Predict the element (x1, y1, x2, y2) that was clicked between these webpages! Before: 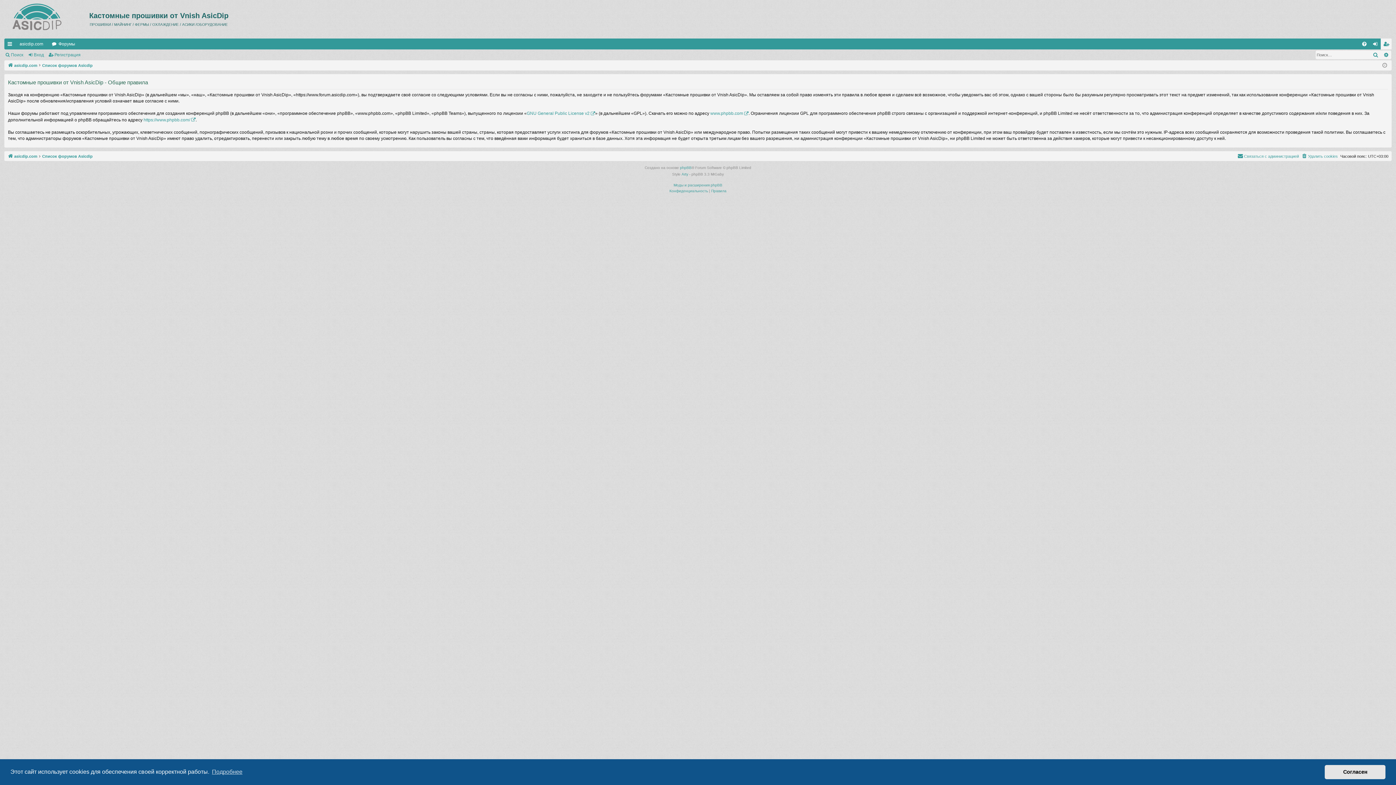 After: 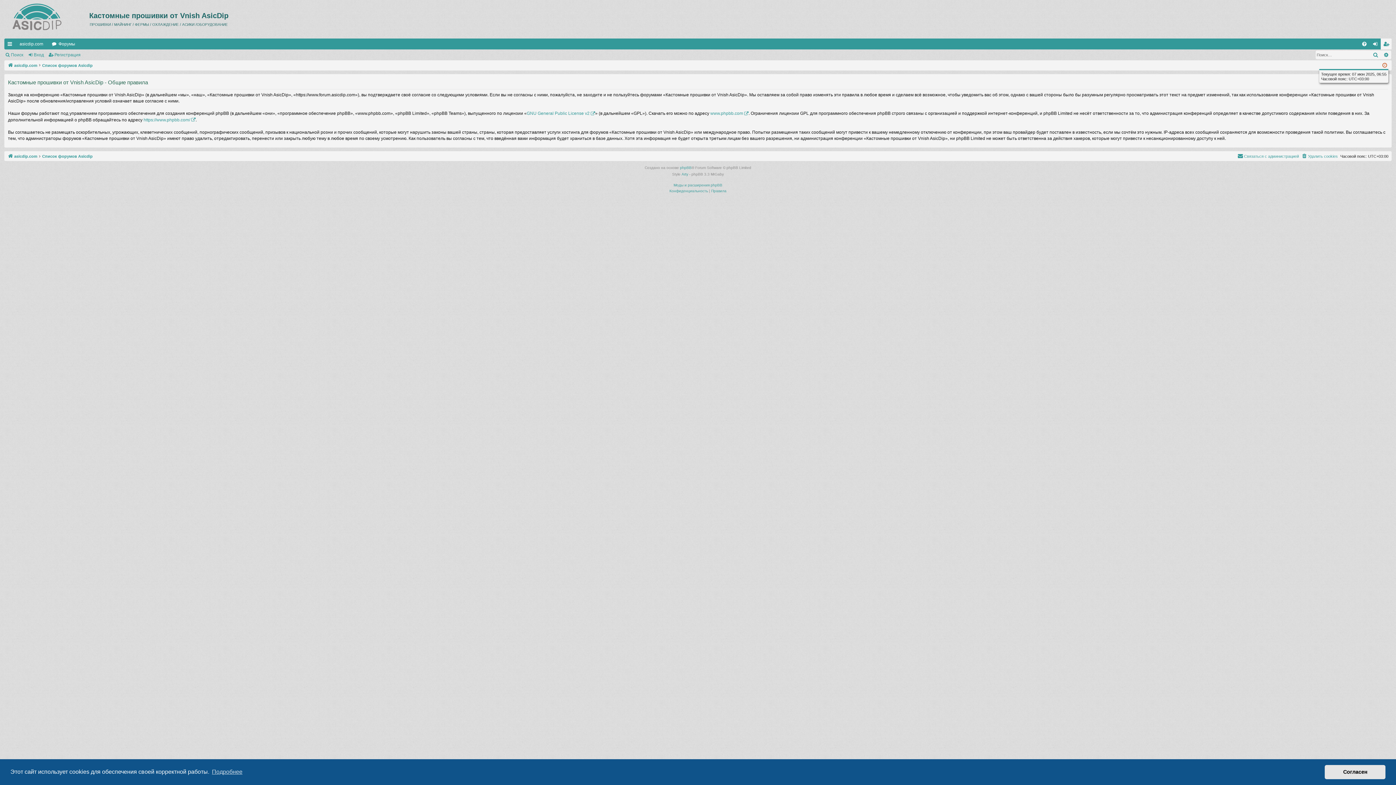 Action: bbox: (1382, 61, 1387, 69)